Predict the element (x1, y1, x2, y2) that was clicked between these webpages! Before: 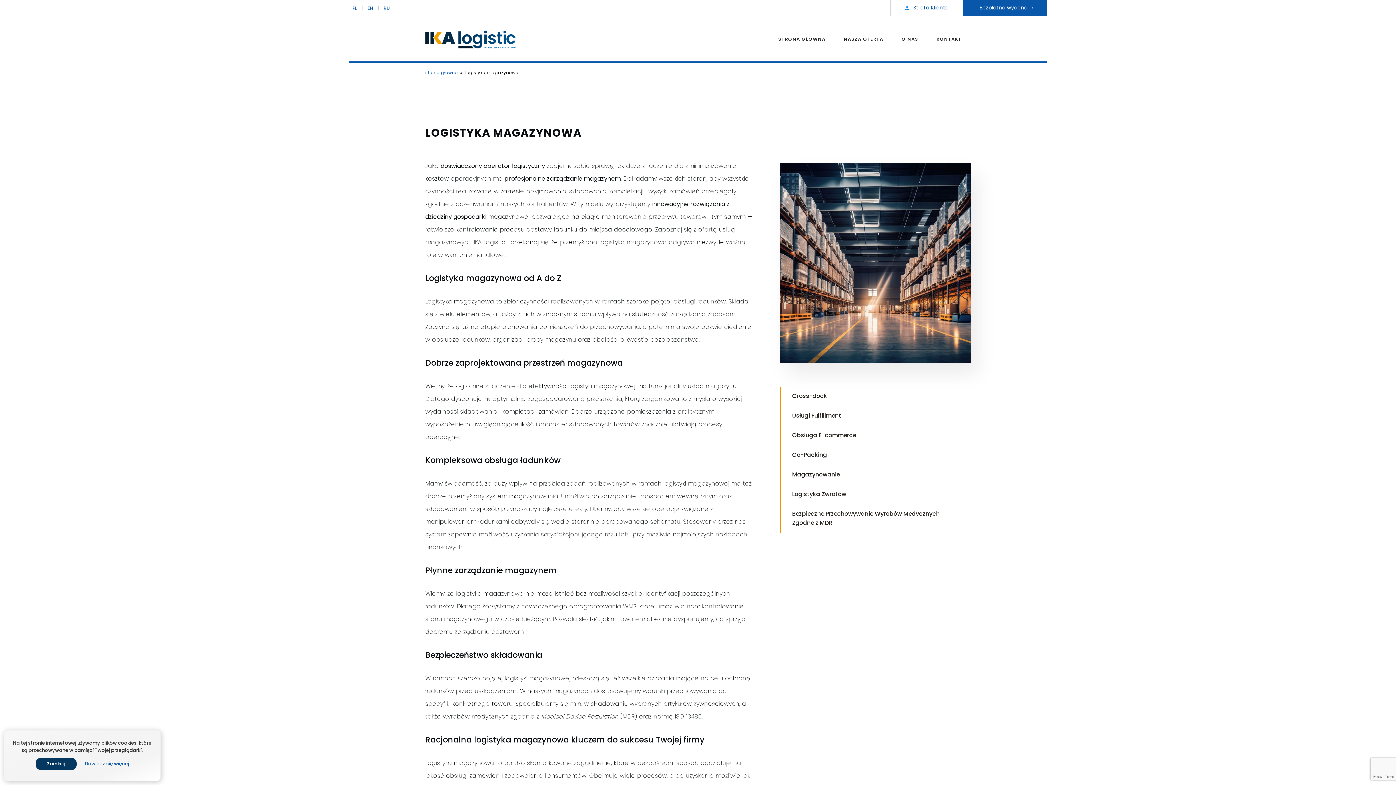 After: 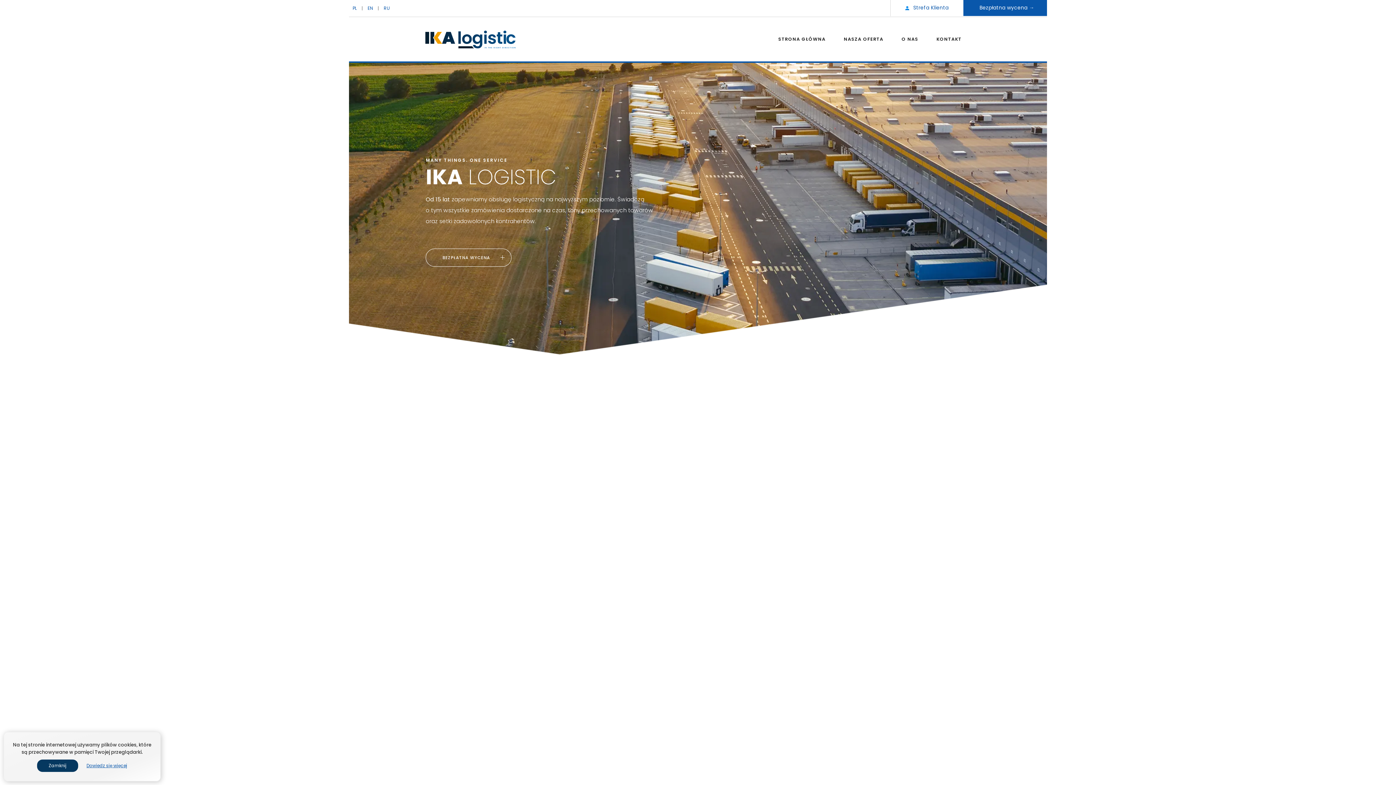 Action: bbox: (425, 47, 516, 53)